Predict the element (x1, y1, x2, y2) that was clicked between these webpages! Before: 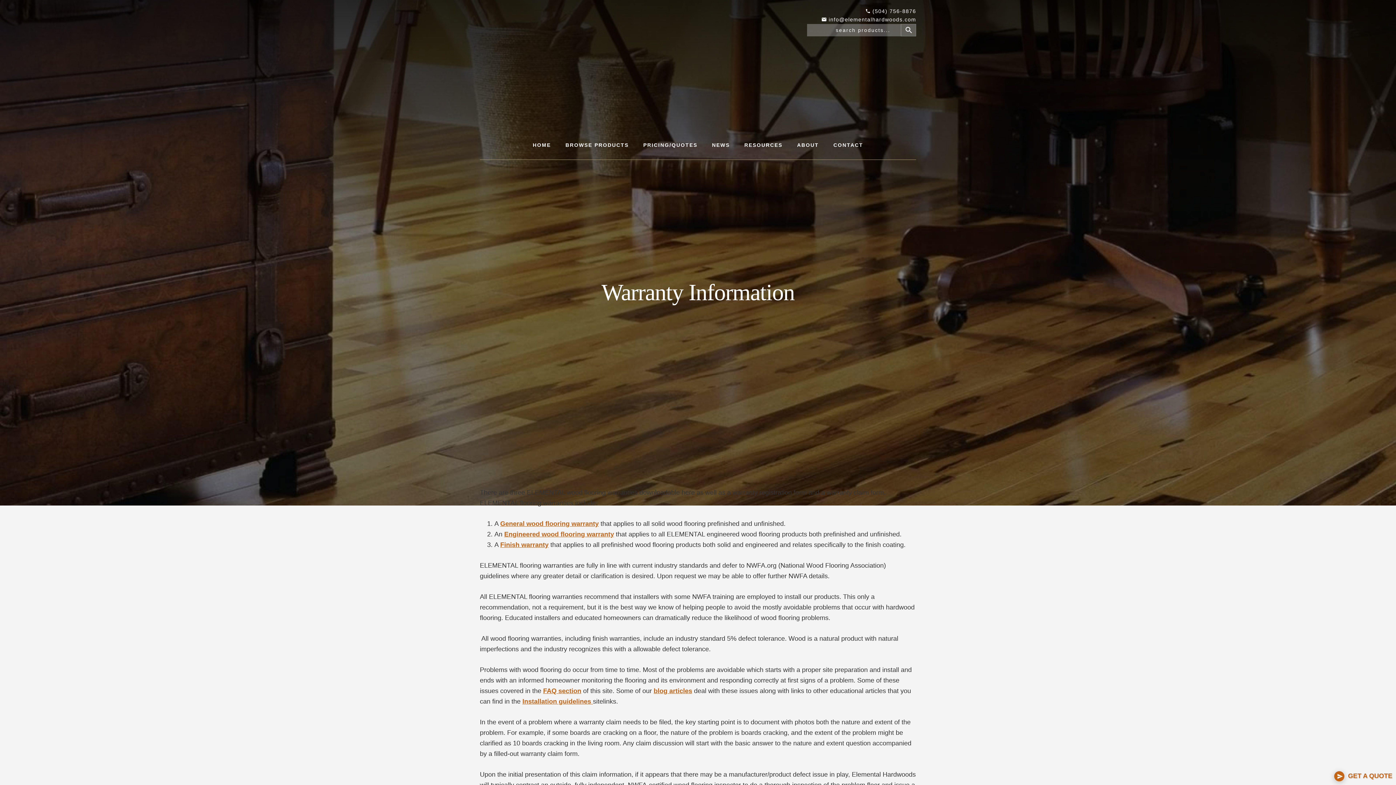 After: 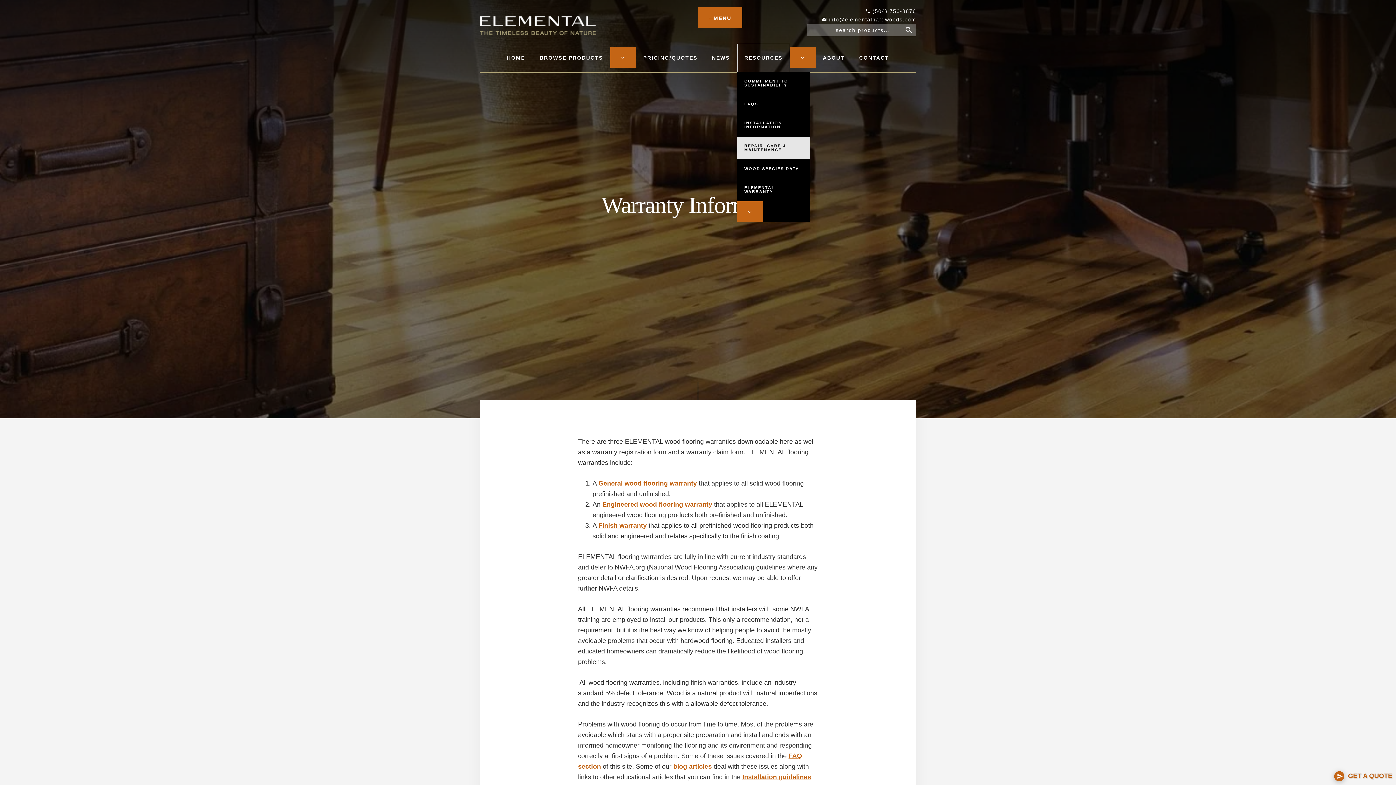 Action: label: RESOURCES bbox: (737, 130, 790, 159)